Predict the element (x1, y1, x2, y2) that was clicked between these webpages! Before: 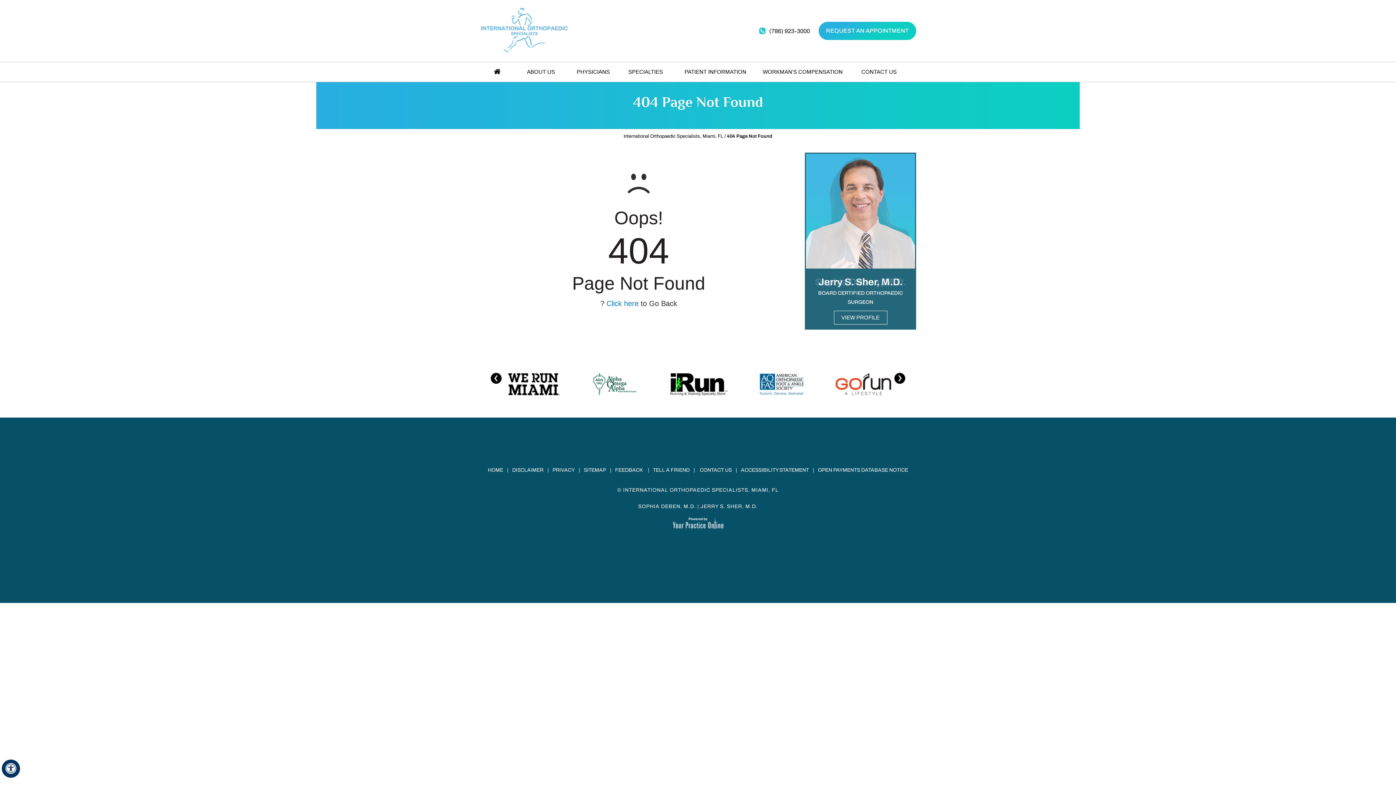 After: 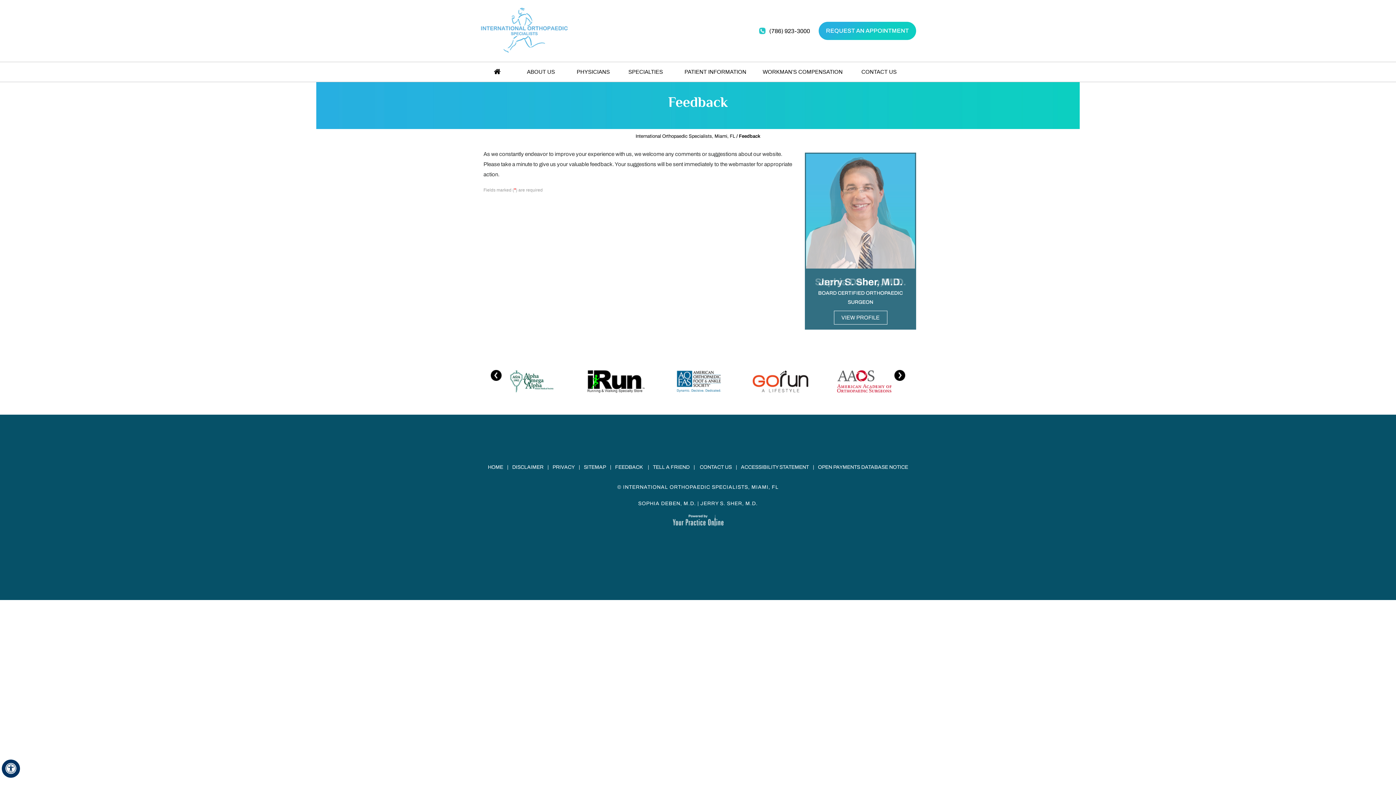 Action: bbox: (611, 461, 646, 479) label: FEEDBACK